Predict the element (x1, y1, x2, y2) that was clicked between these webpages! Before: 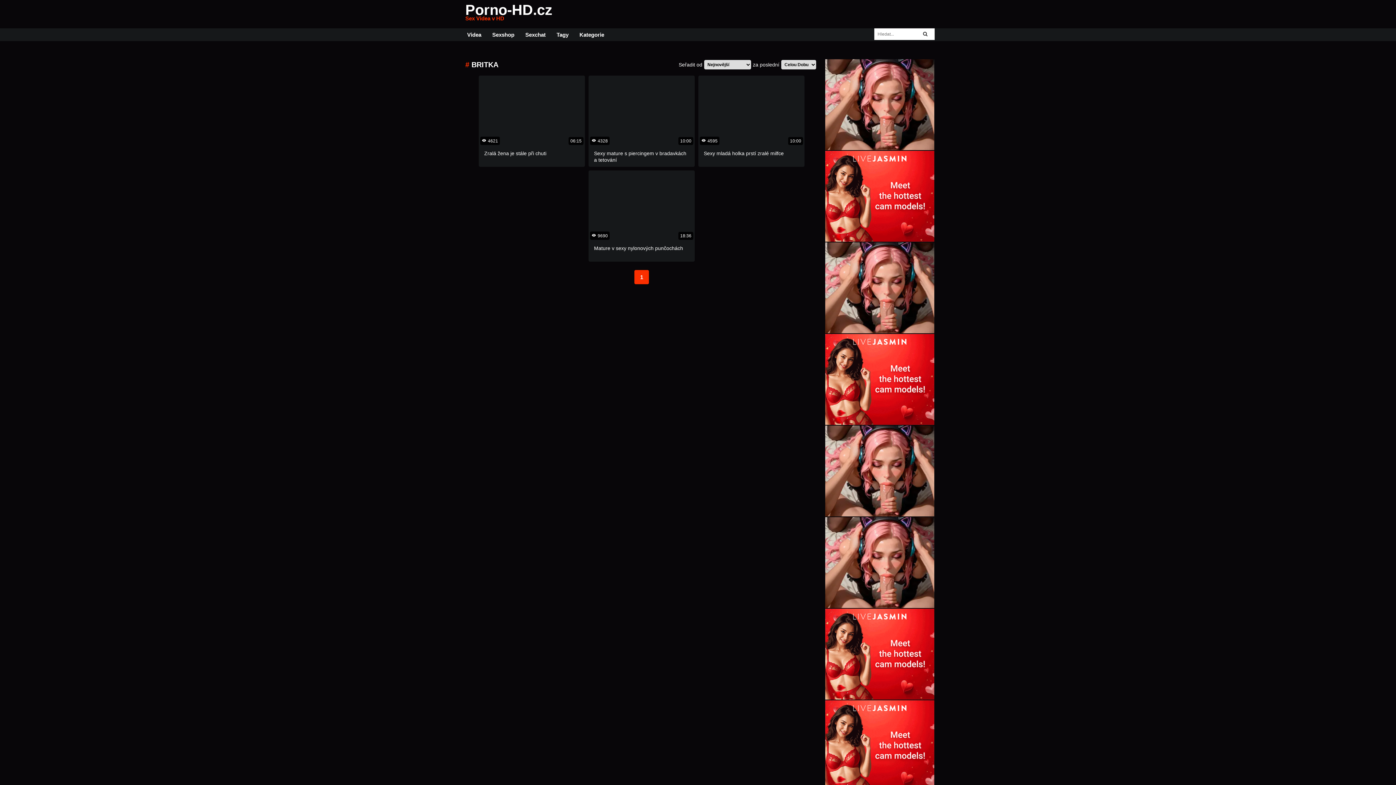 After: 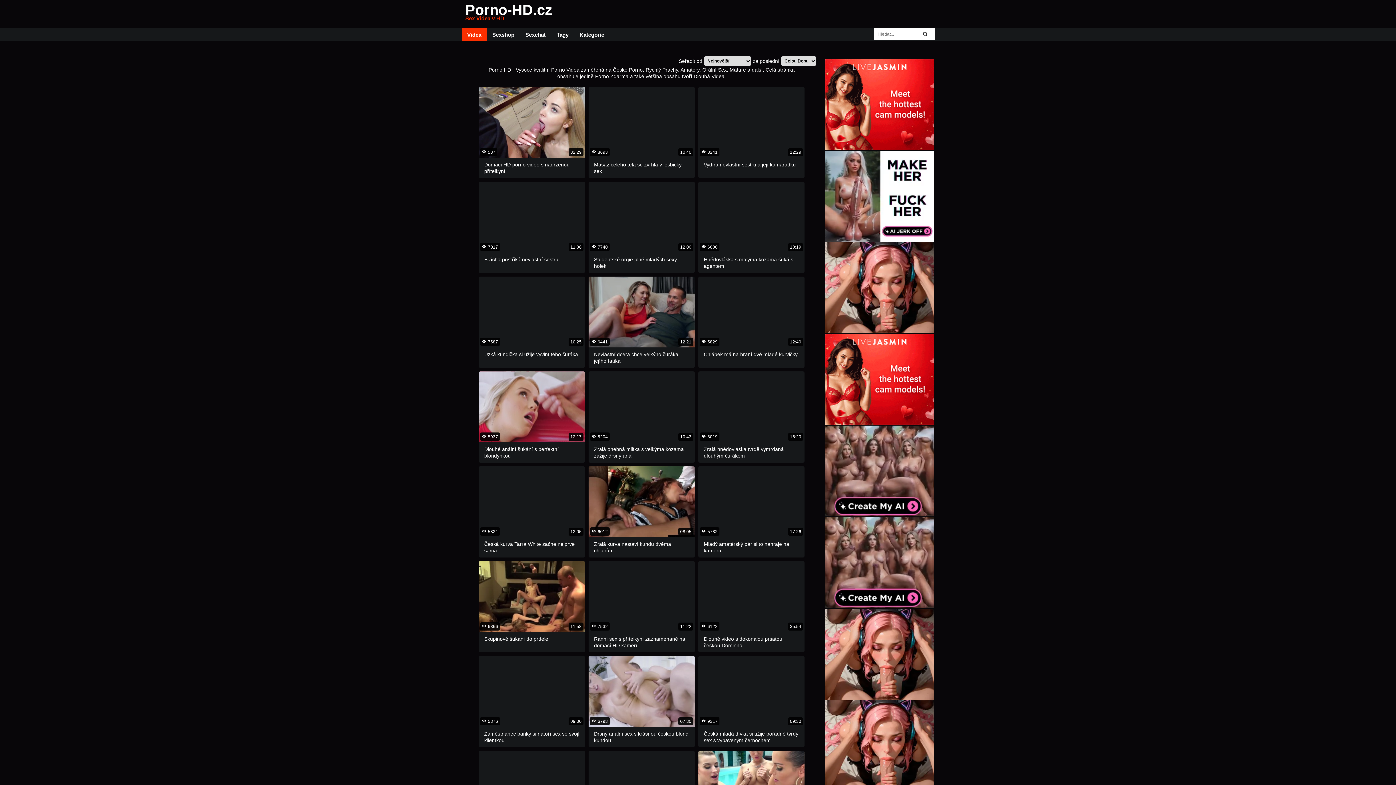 Action: bbox: (917, 28, 933, 39)